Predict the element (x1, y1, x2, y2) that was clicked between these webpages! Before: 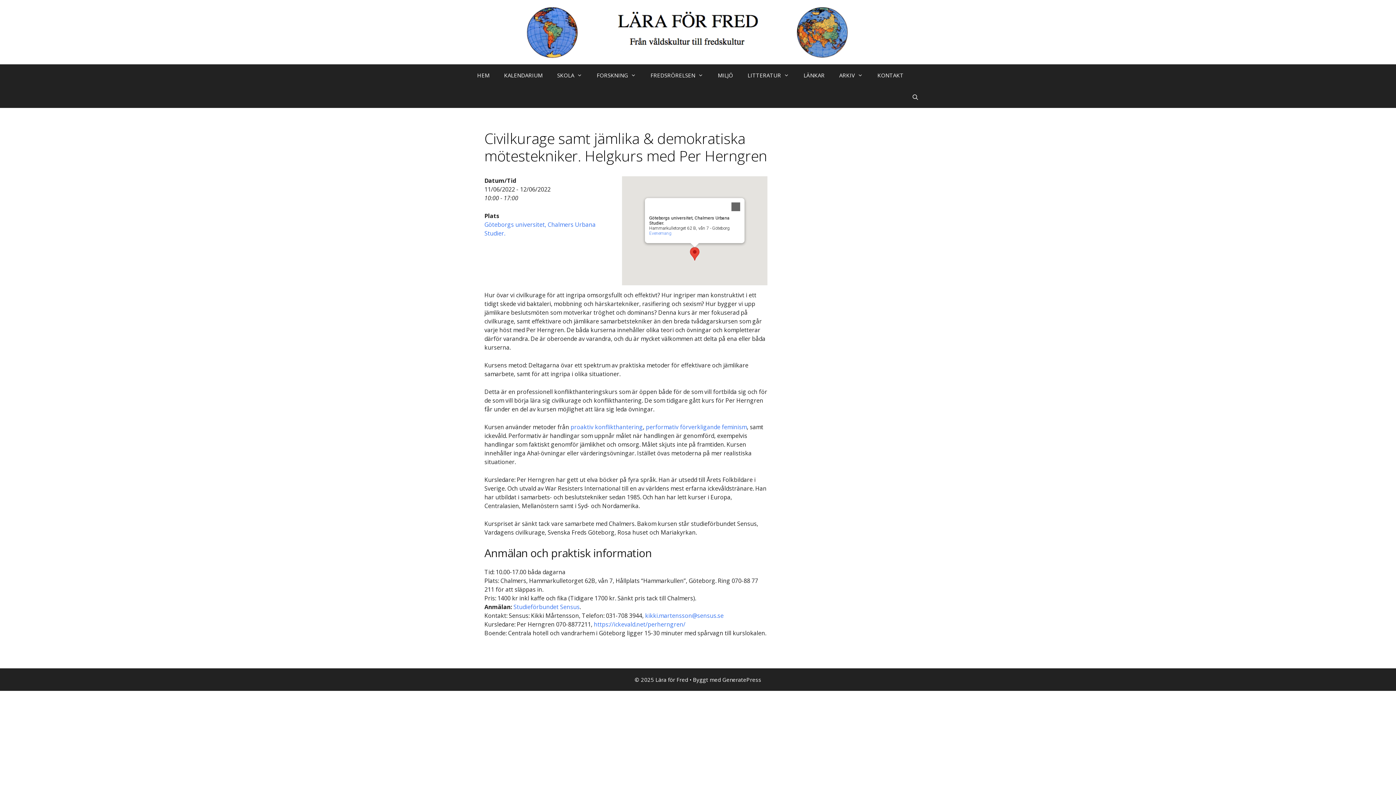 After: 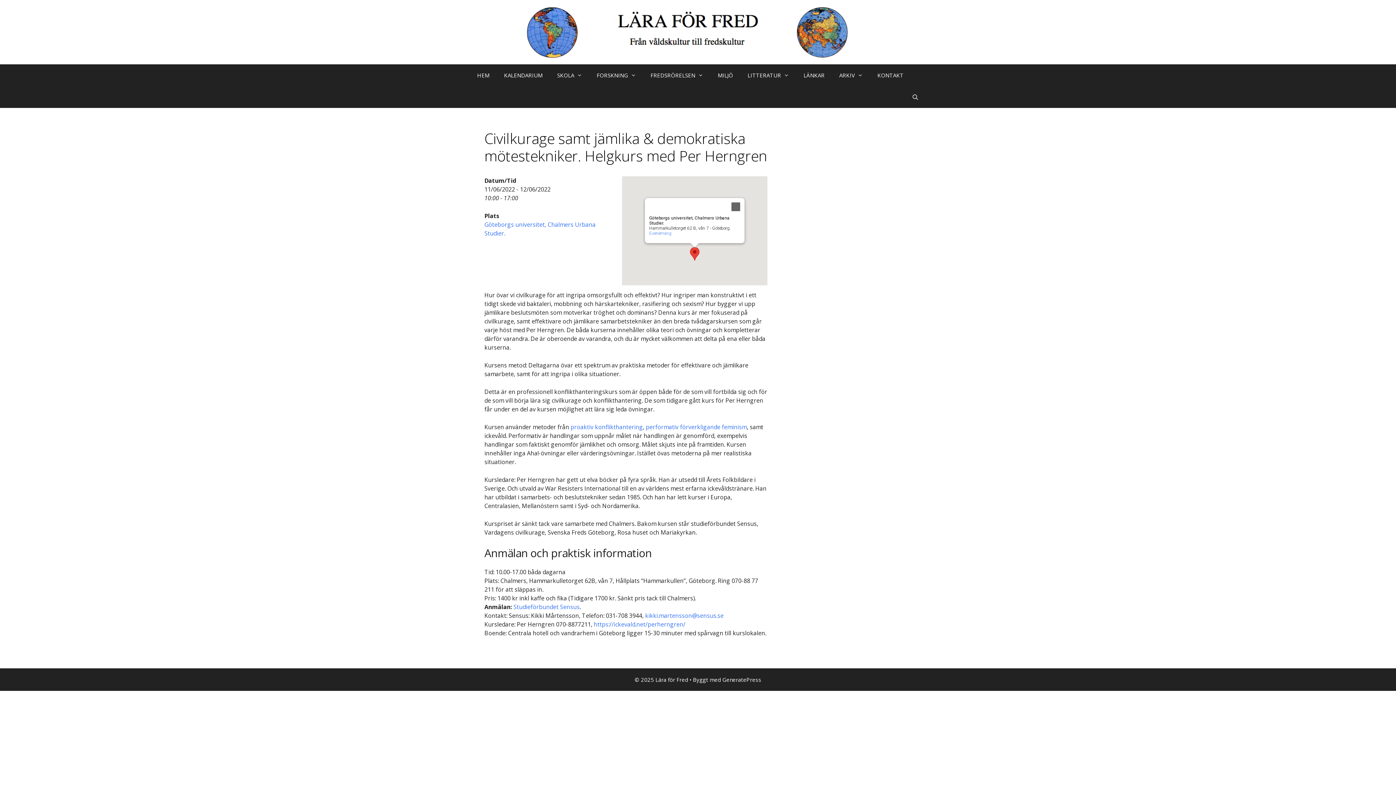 Action: bbox: (645, 612, 723, 620) label: kikki.martensson@sensus.se